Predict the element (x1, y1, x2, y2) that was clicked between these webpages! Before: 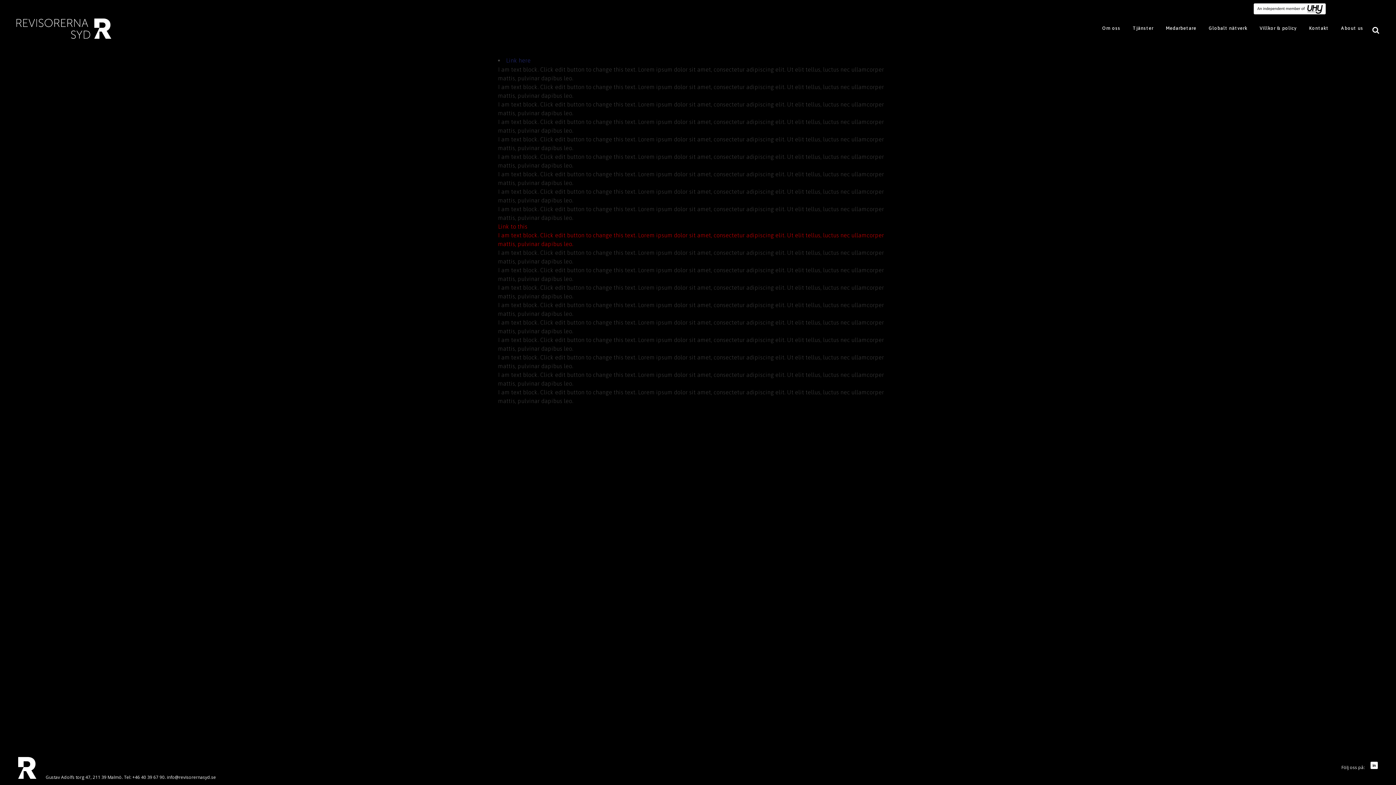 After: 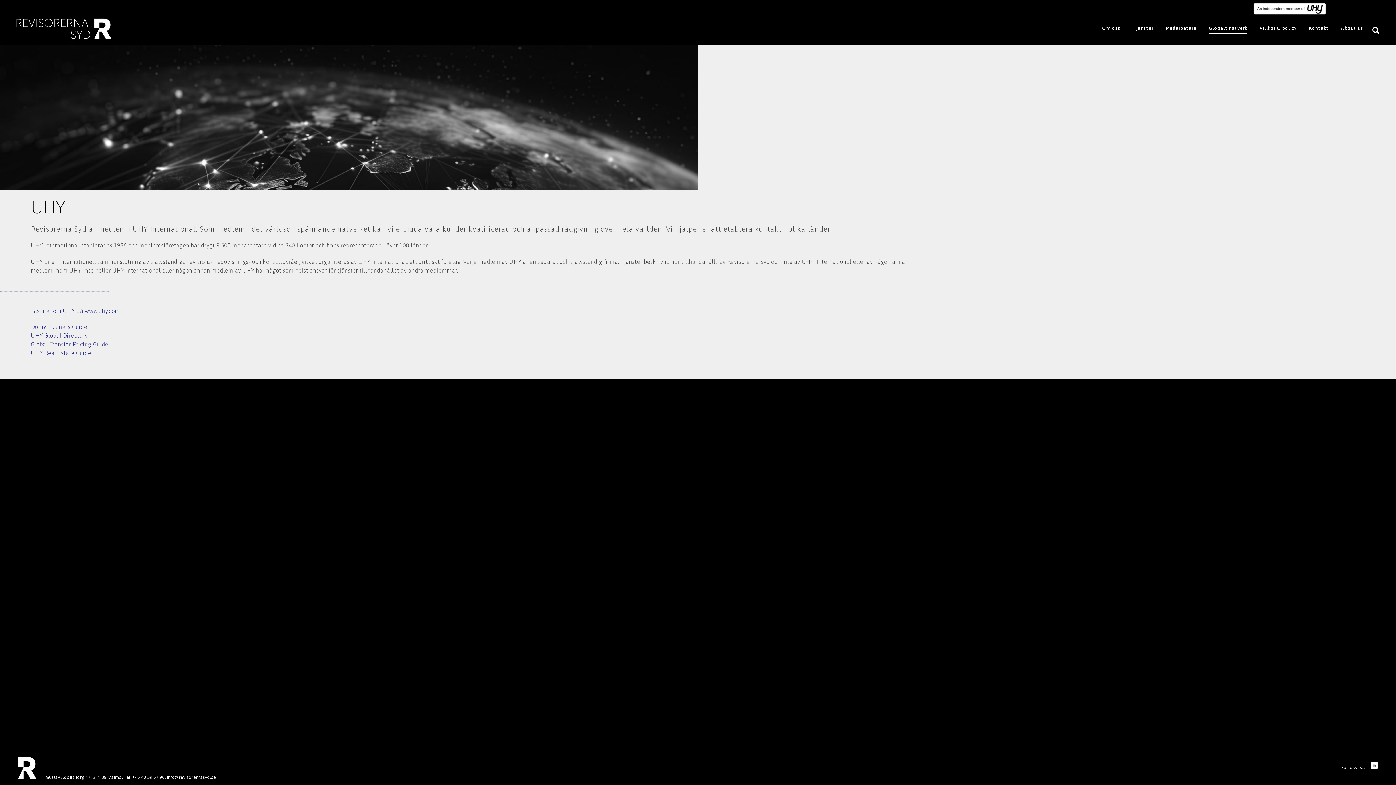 Action: bbox: (1202, 12, 1253, 44) label: Globalt nätverk